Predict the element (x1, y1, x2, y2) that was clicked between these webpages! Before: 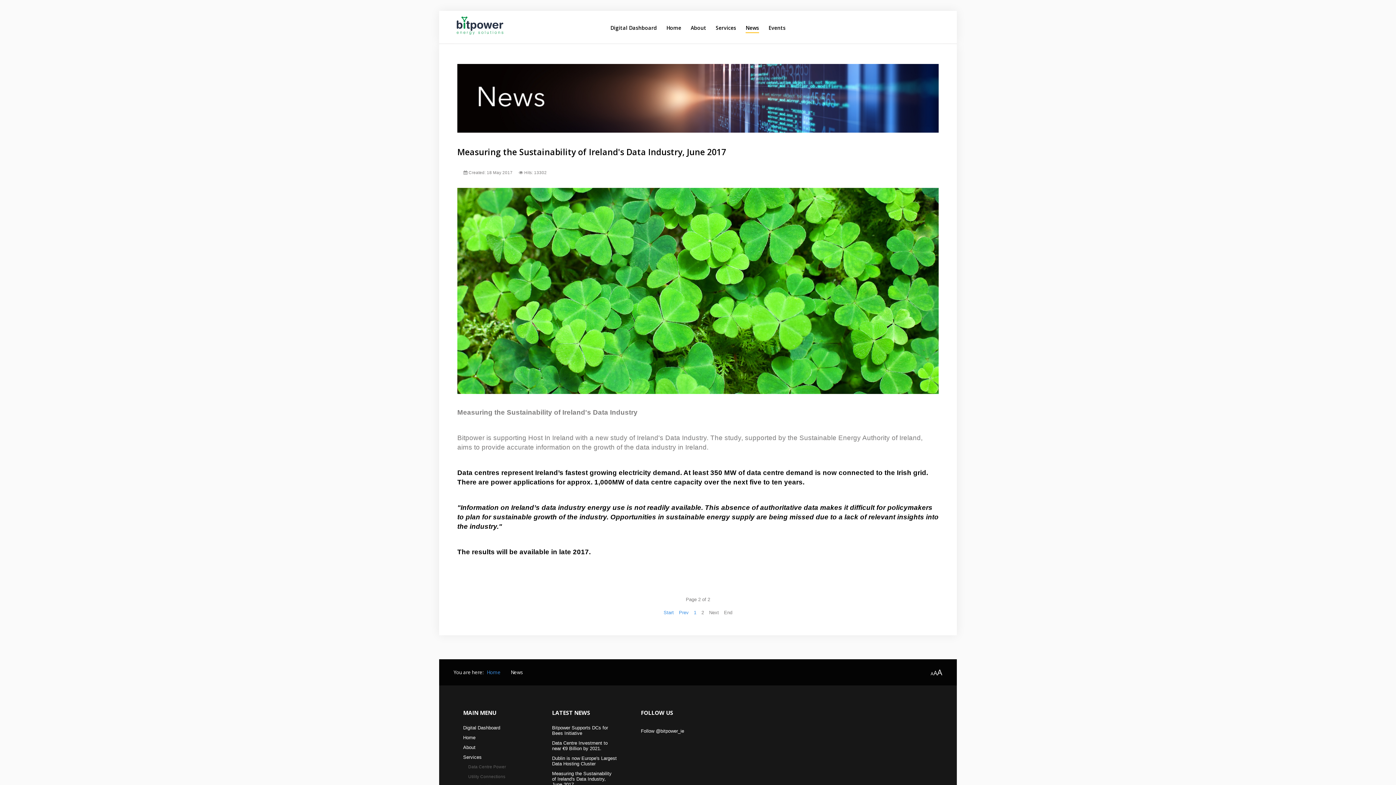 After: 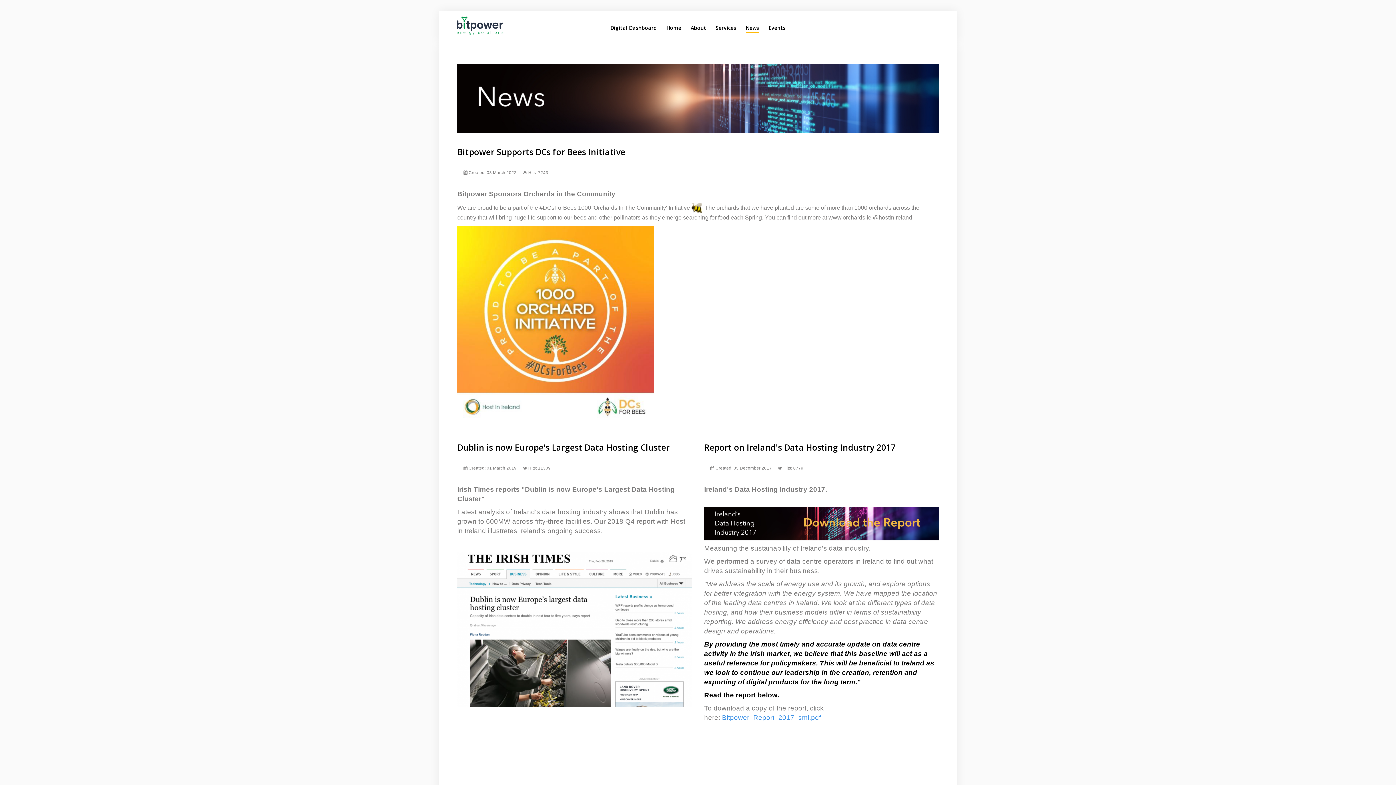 Action: label: News bbox: (745, 23, 759, 33)